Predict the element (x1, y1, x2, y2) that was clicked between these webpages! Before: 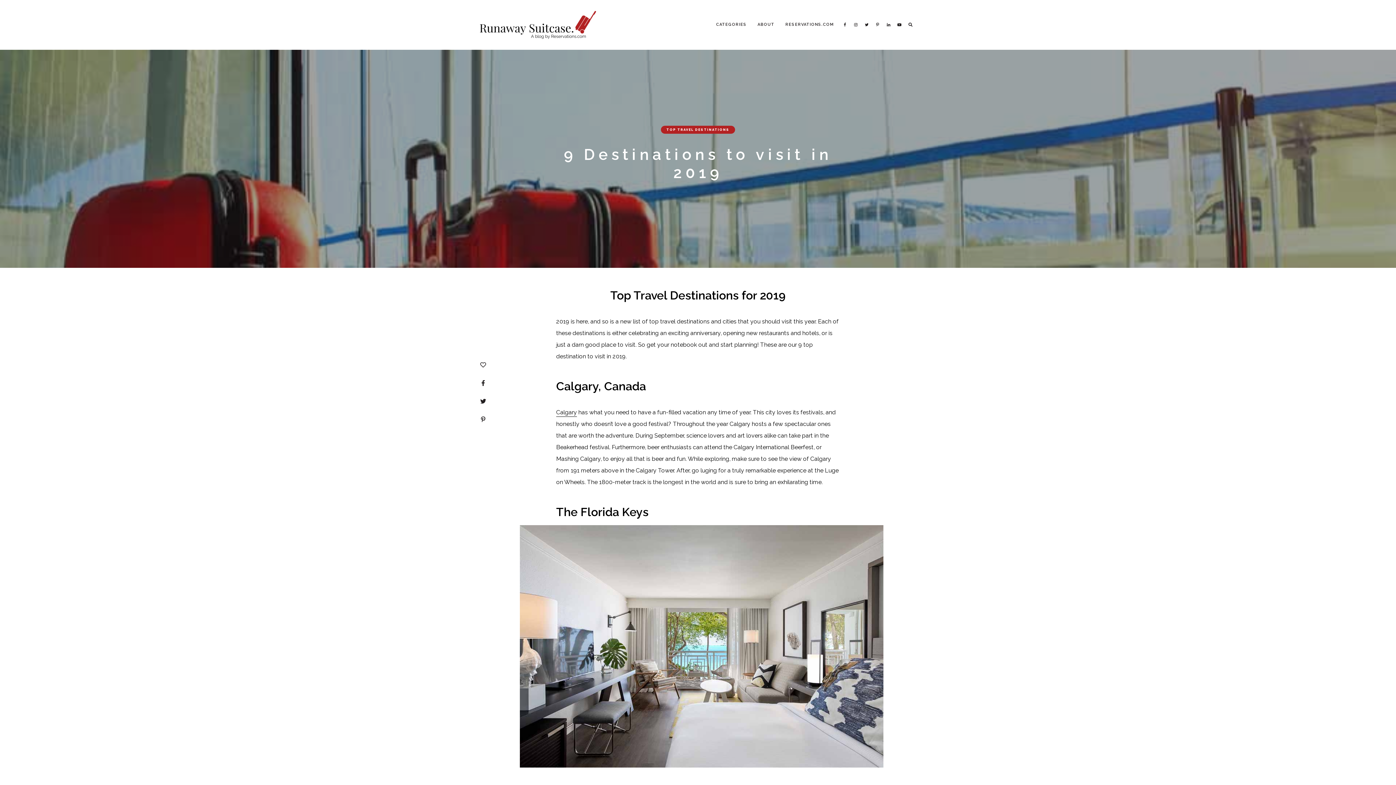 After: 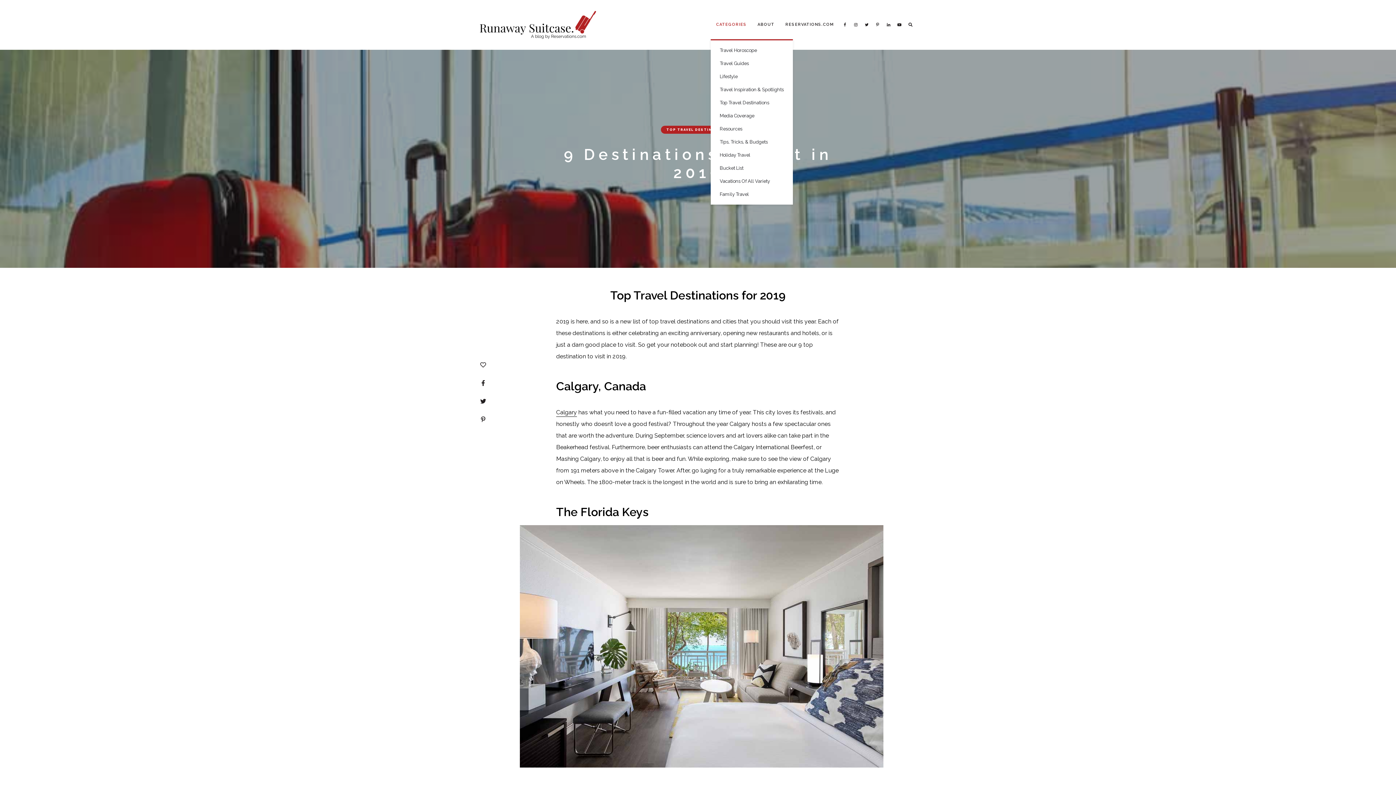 Action: bbox: (716, 10, 746, 39) label: CATEGORIES